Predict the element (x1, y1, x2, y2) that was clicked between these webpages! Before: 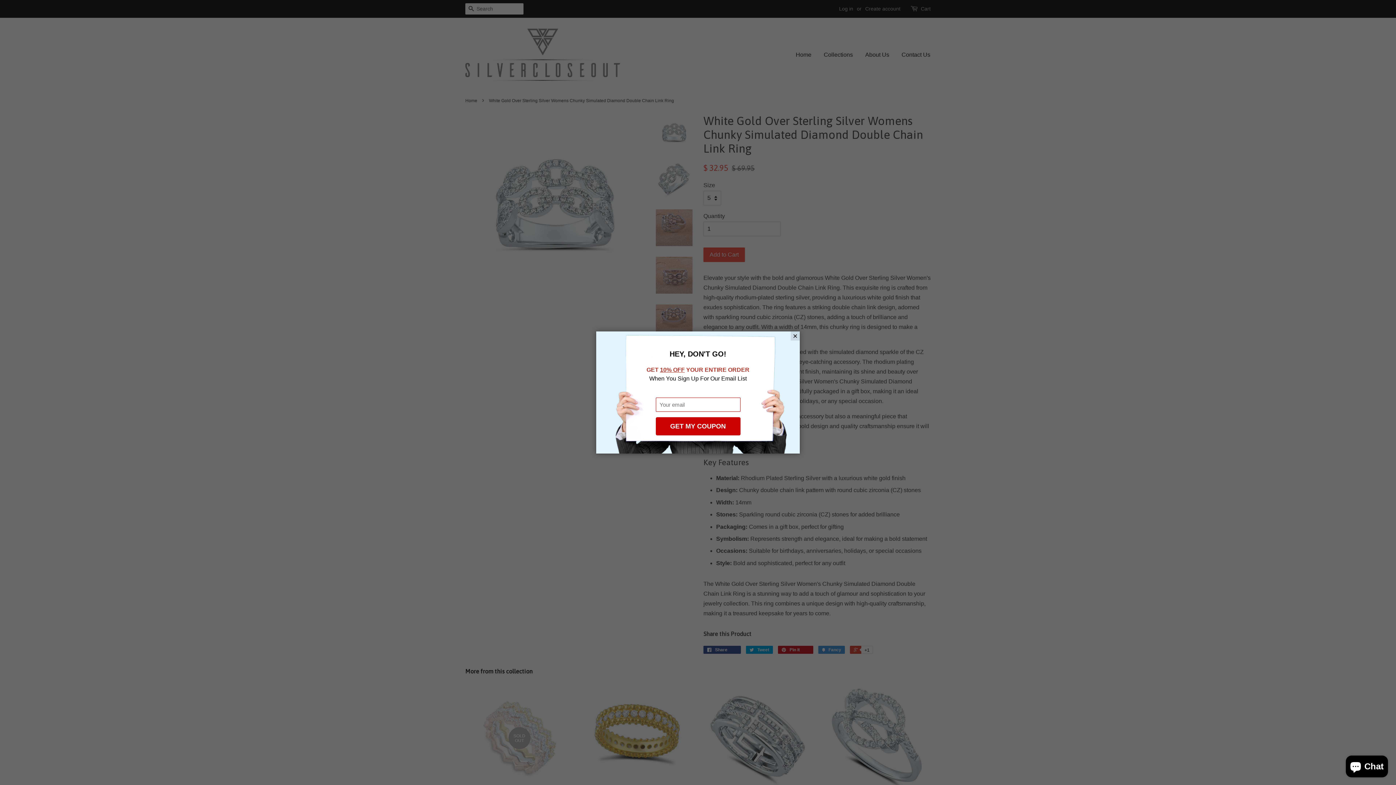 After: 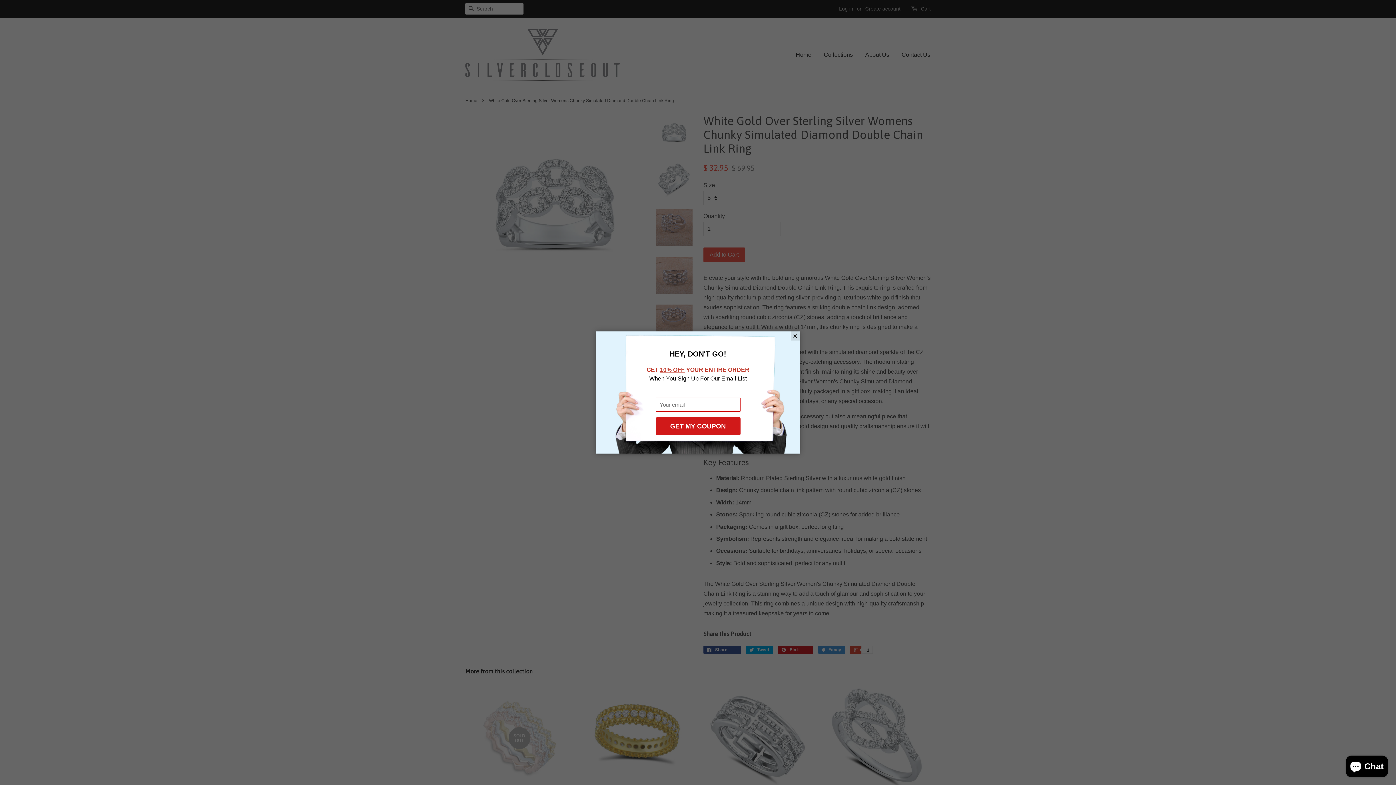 Action: bbox: (655, 417, 740, 435) label: GET MY COUPON